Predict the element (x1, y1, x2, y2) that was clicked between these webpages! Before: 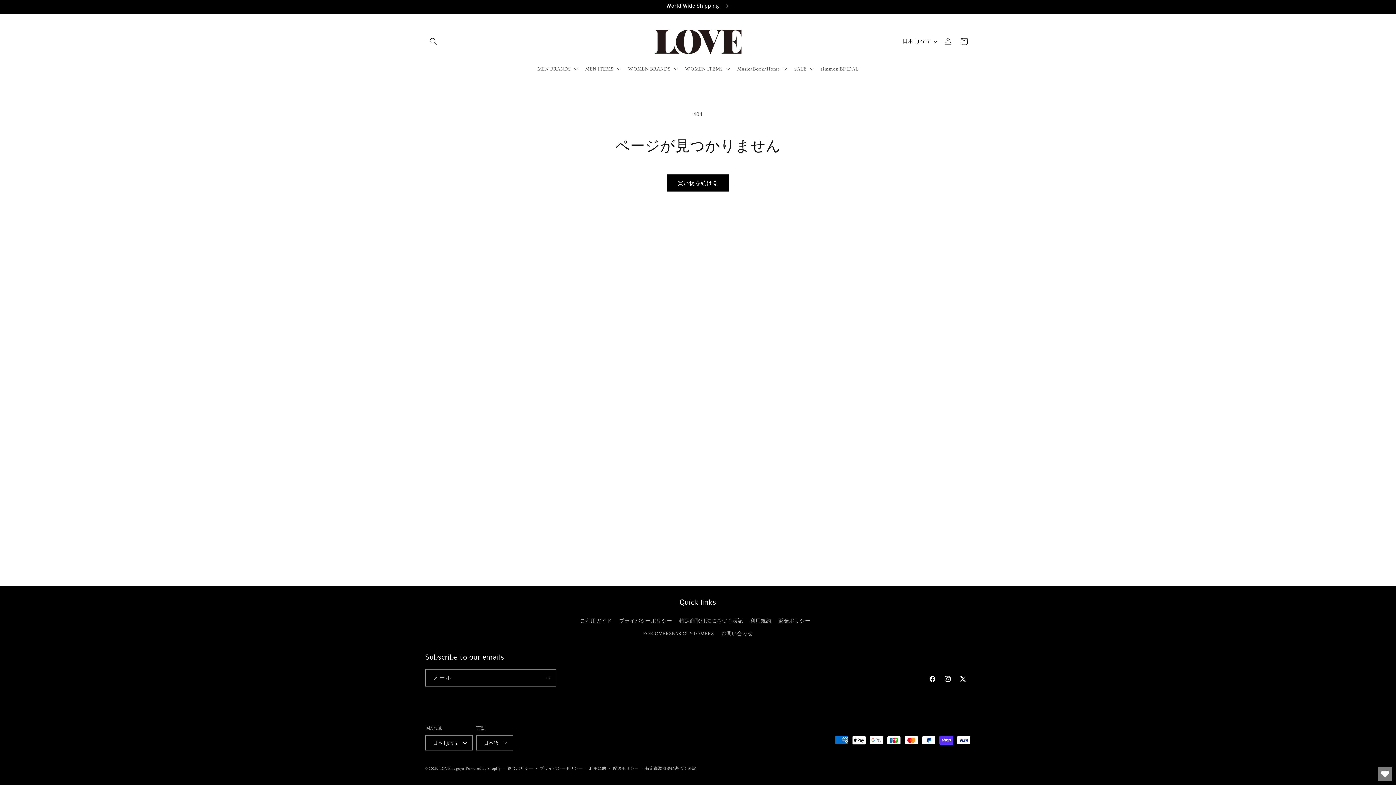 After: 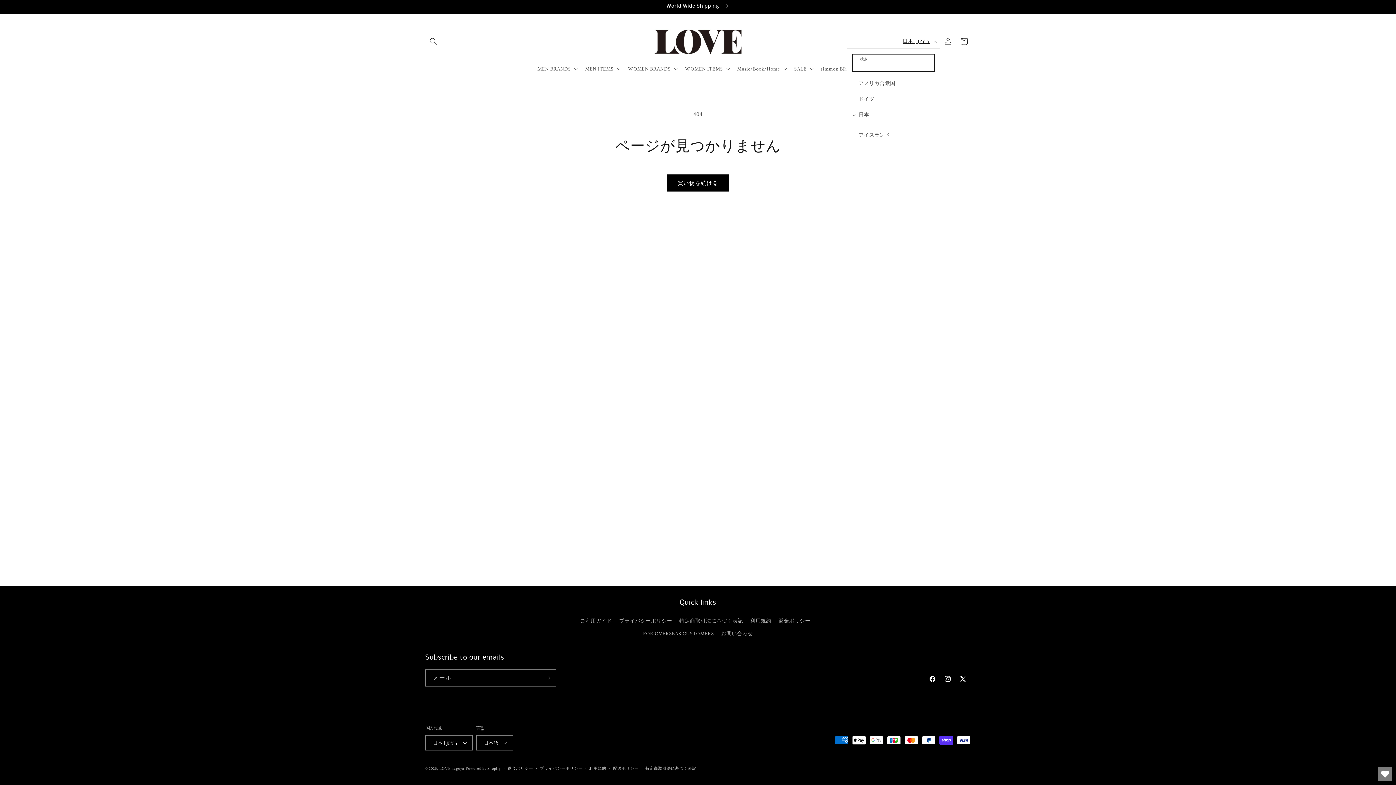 Action: bbox: (898, 34, 940, 48) label: 日本 | JPY ¥